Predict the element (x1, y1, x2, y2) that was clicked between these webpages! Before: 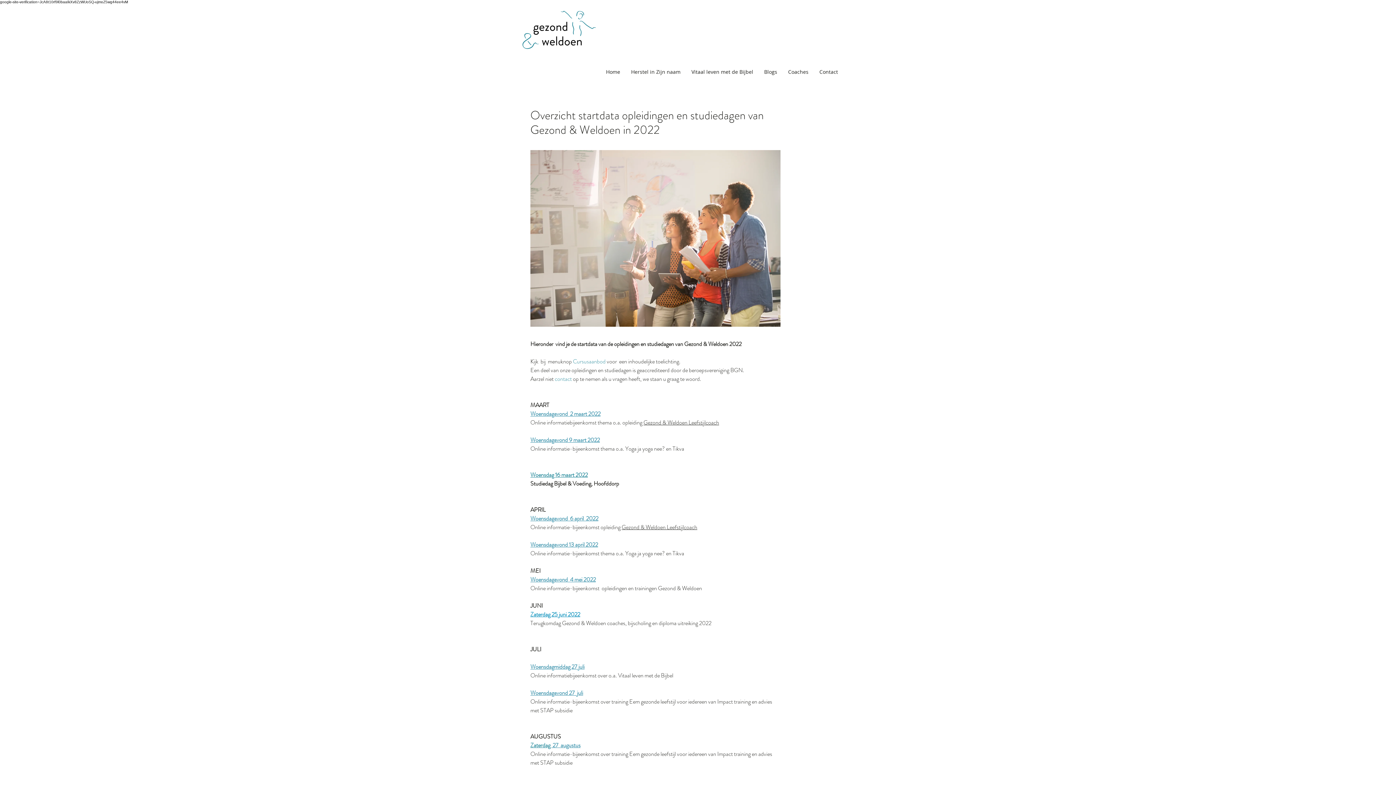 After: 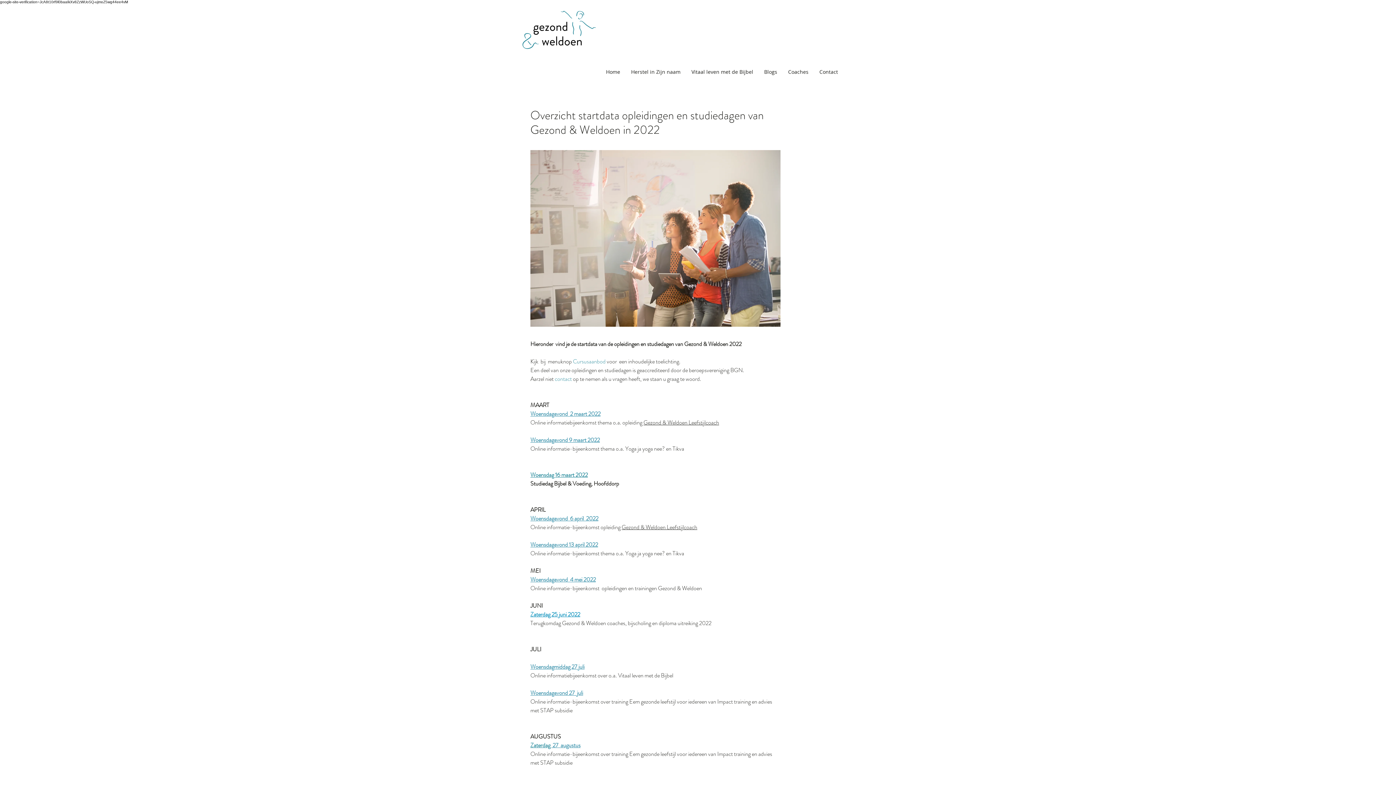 Action: label: Woensdagavond 13 april 2022 bbox: (530, 540, 598, 549)